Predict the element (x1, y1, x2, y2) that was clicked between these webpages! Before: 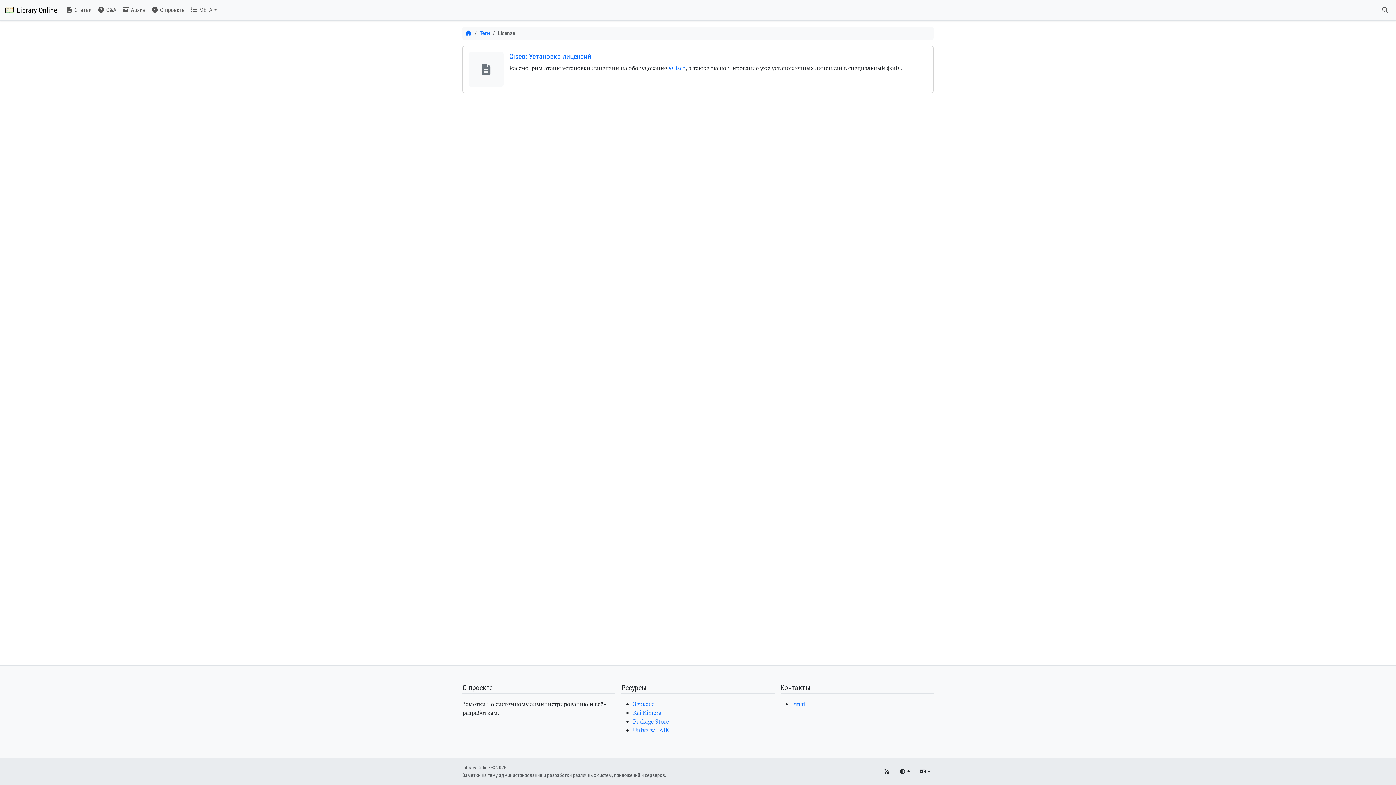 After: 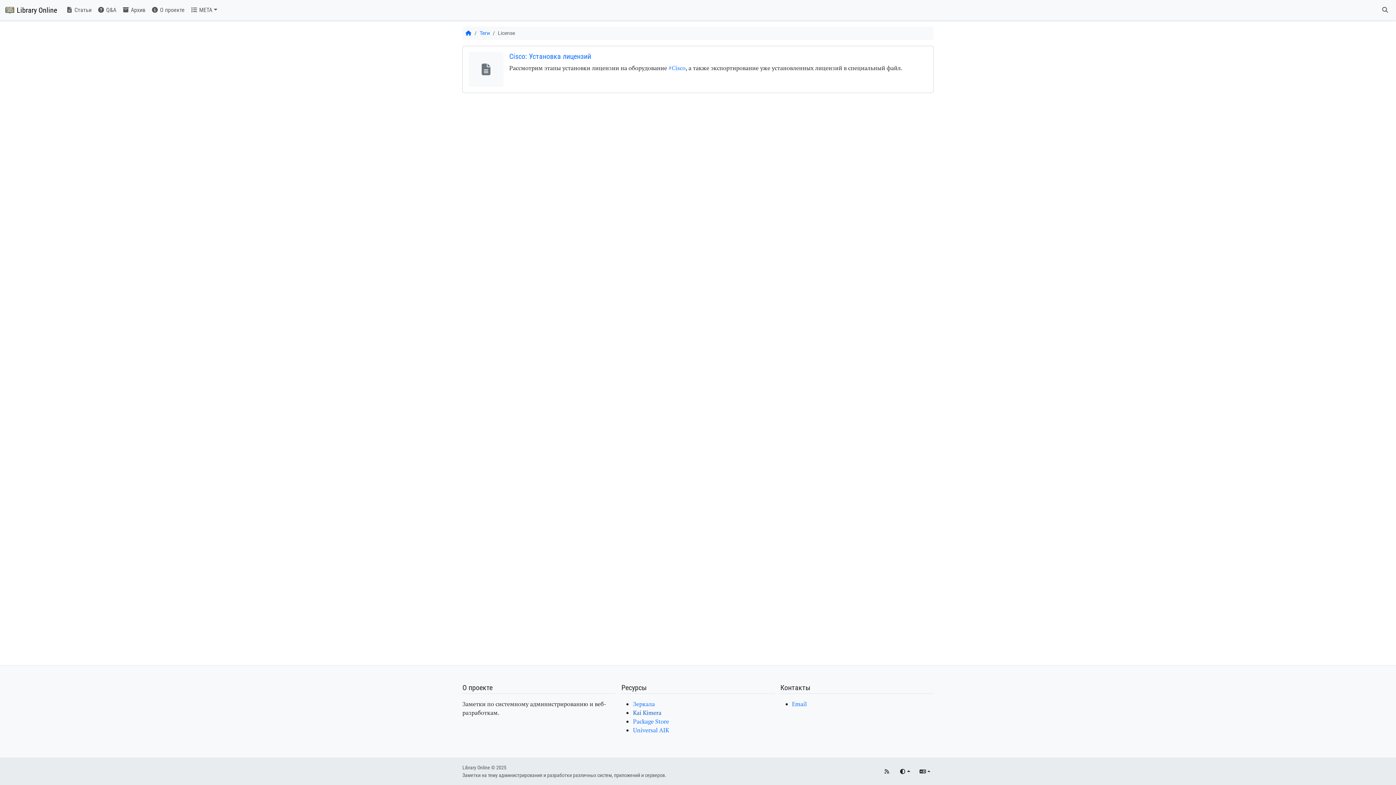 Action: label: Kai Kimera bbox: (633, 709, 661, 717)